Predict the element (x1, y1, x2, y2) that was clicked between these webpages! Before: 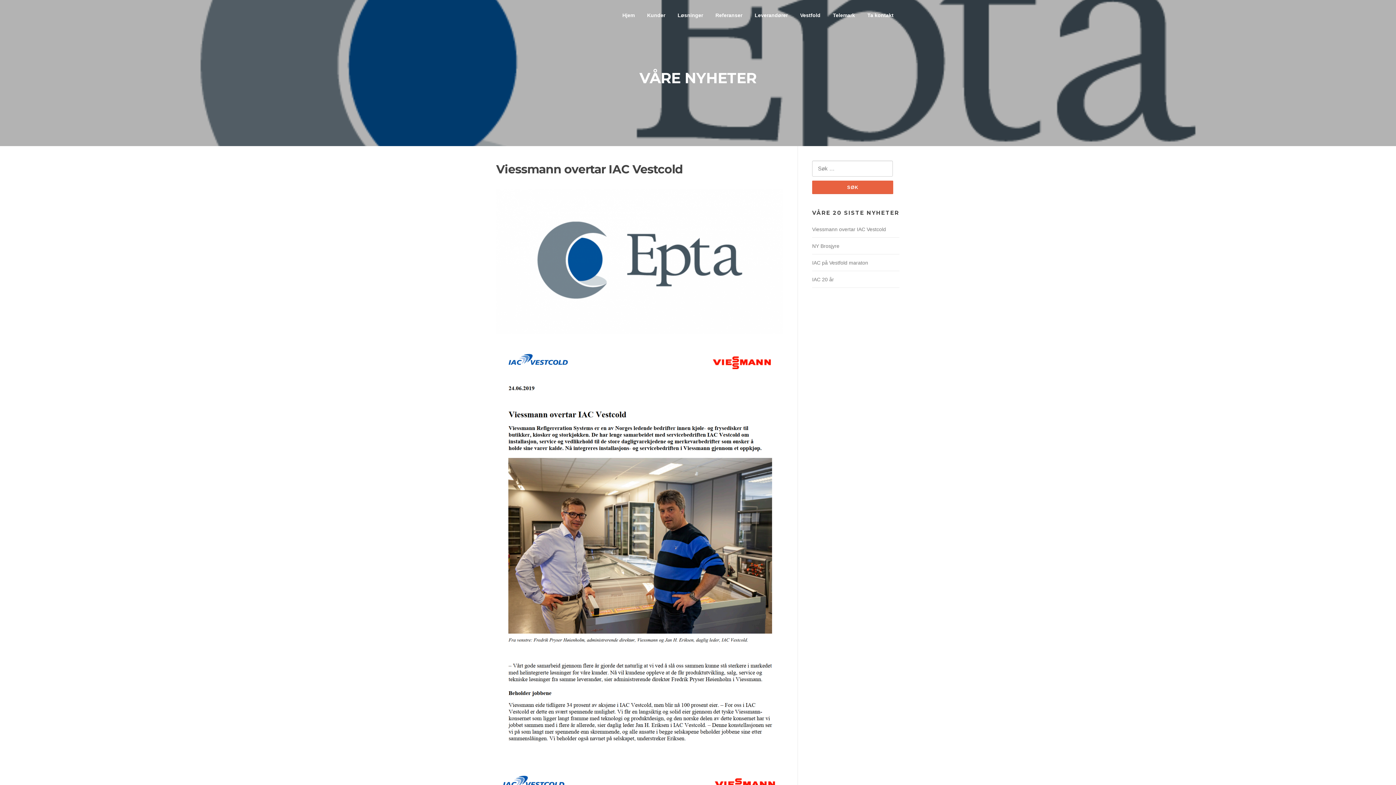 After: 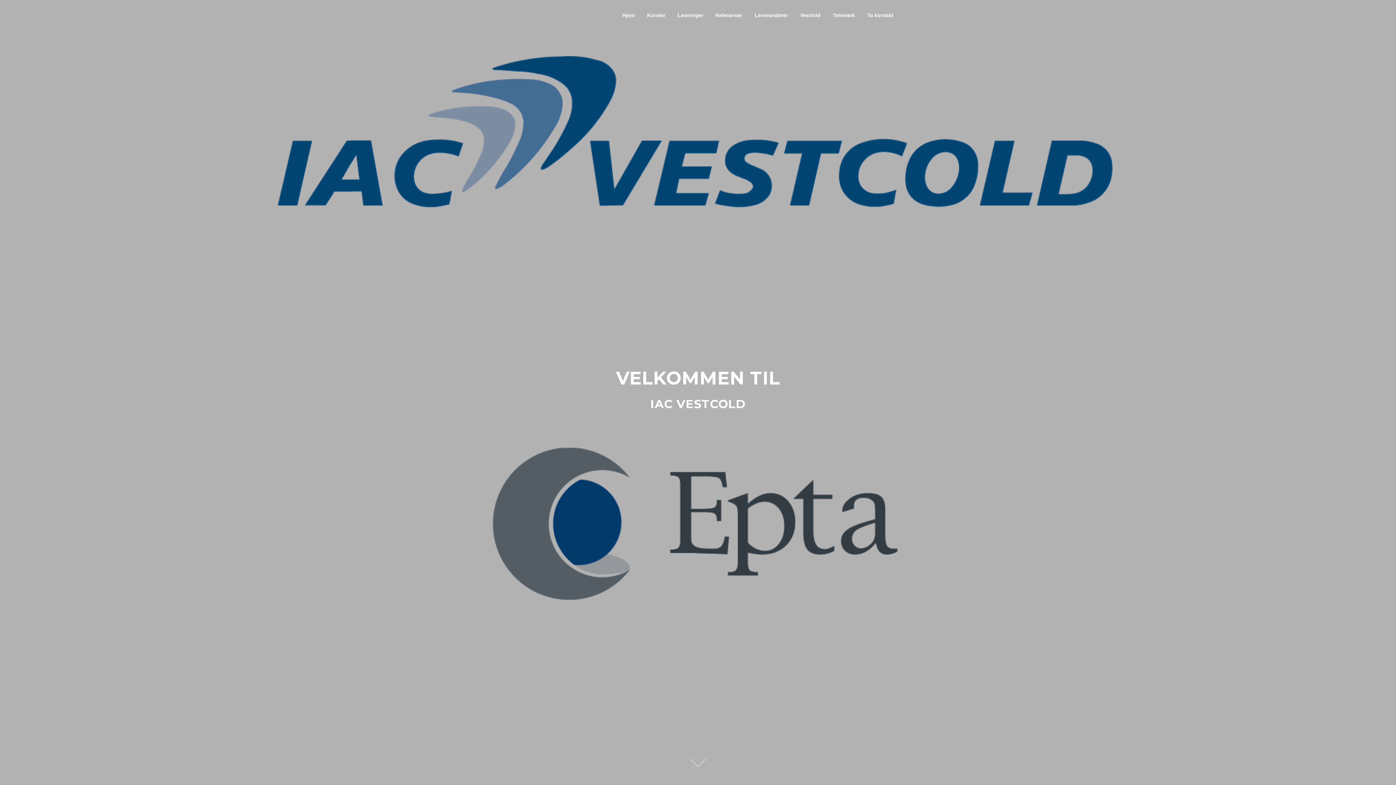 Action: bbox: (616, 0, 641, 30) label: Hjem